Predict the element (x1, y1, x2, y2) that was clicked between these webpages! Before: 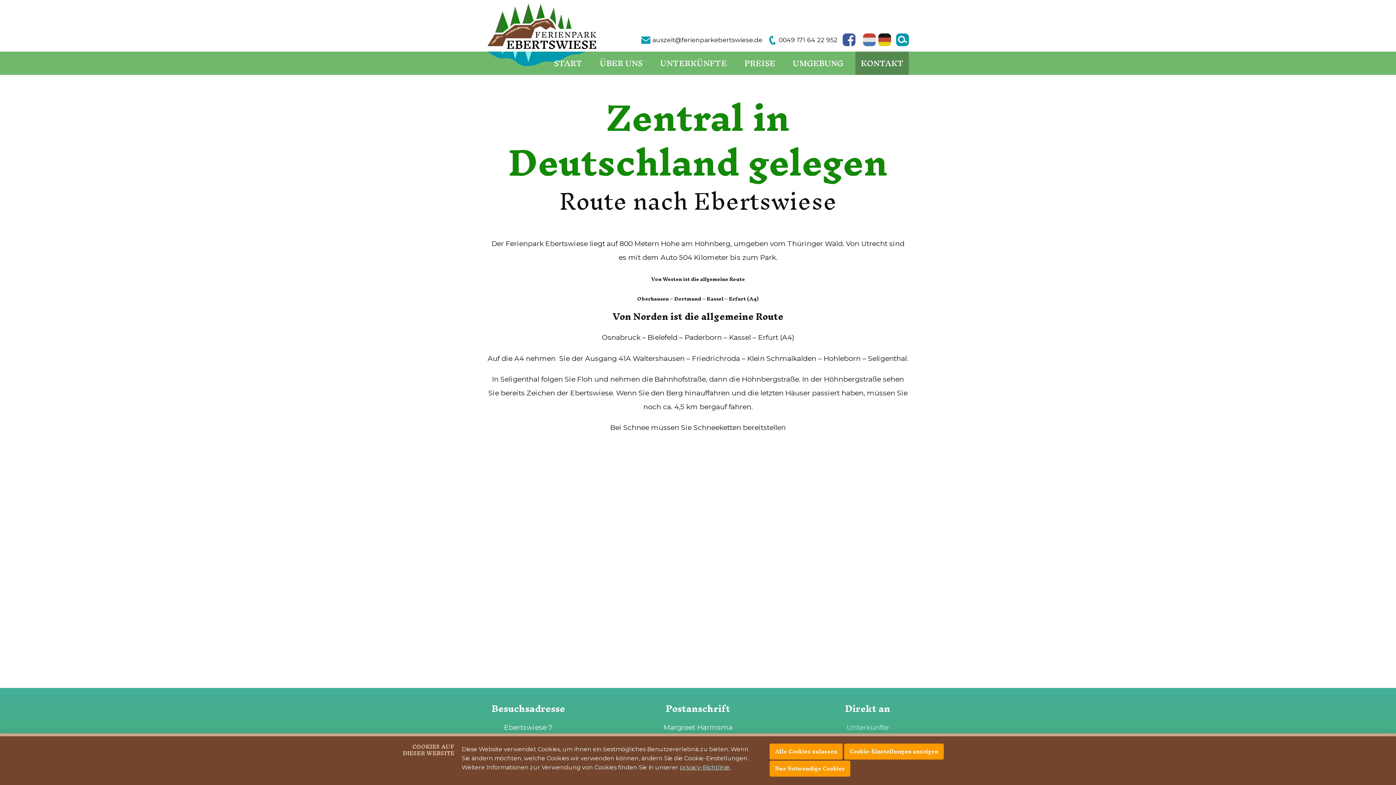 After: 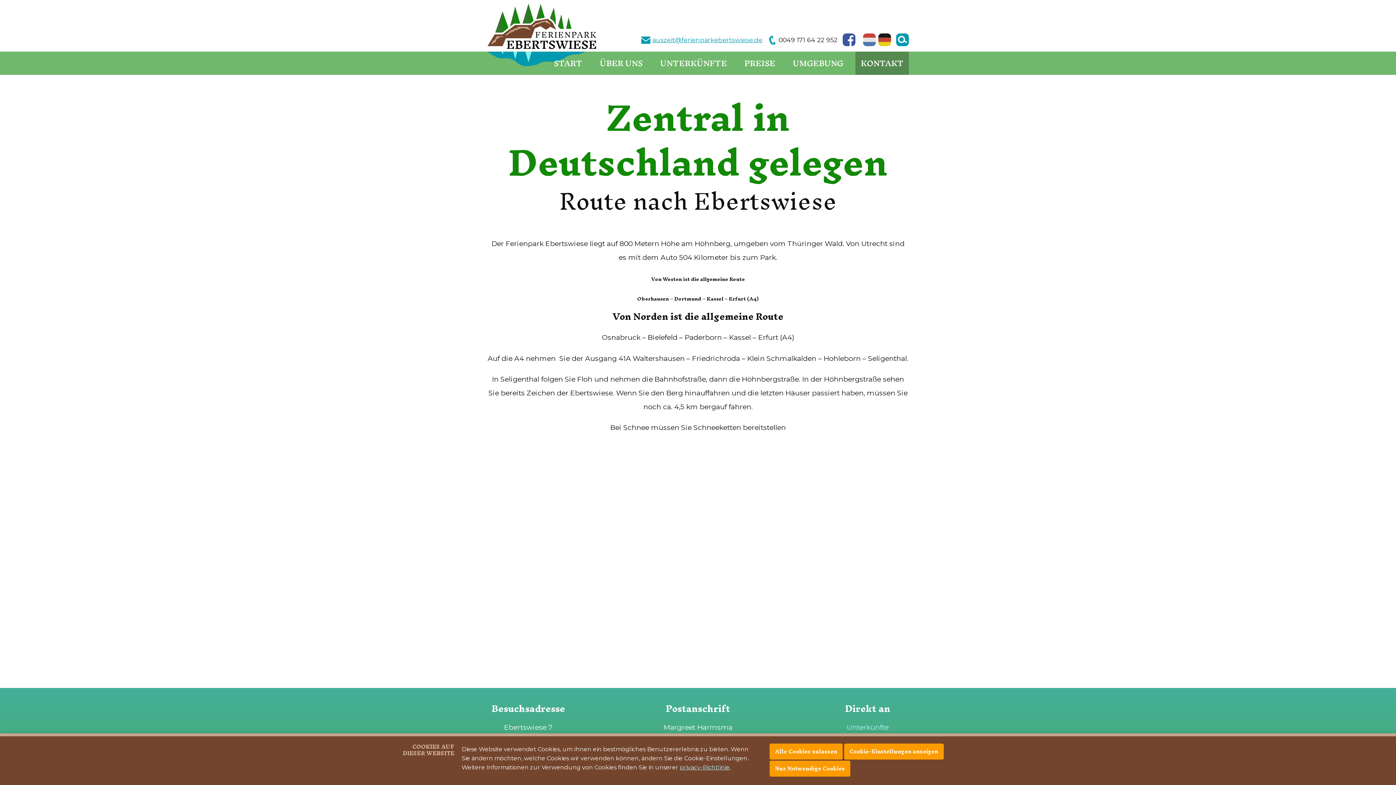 Action: label: auszeit@ferienparkebertswiese.de bbox: (641, 35, 762, 43)